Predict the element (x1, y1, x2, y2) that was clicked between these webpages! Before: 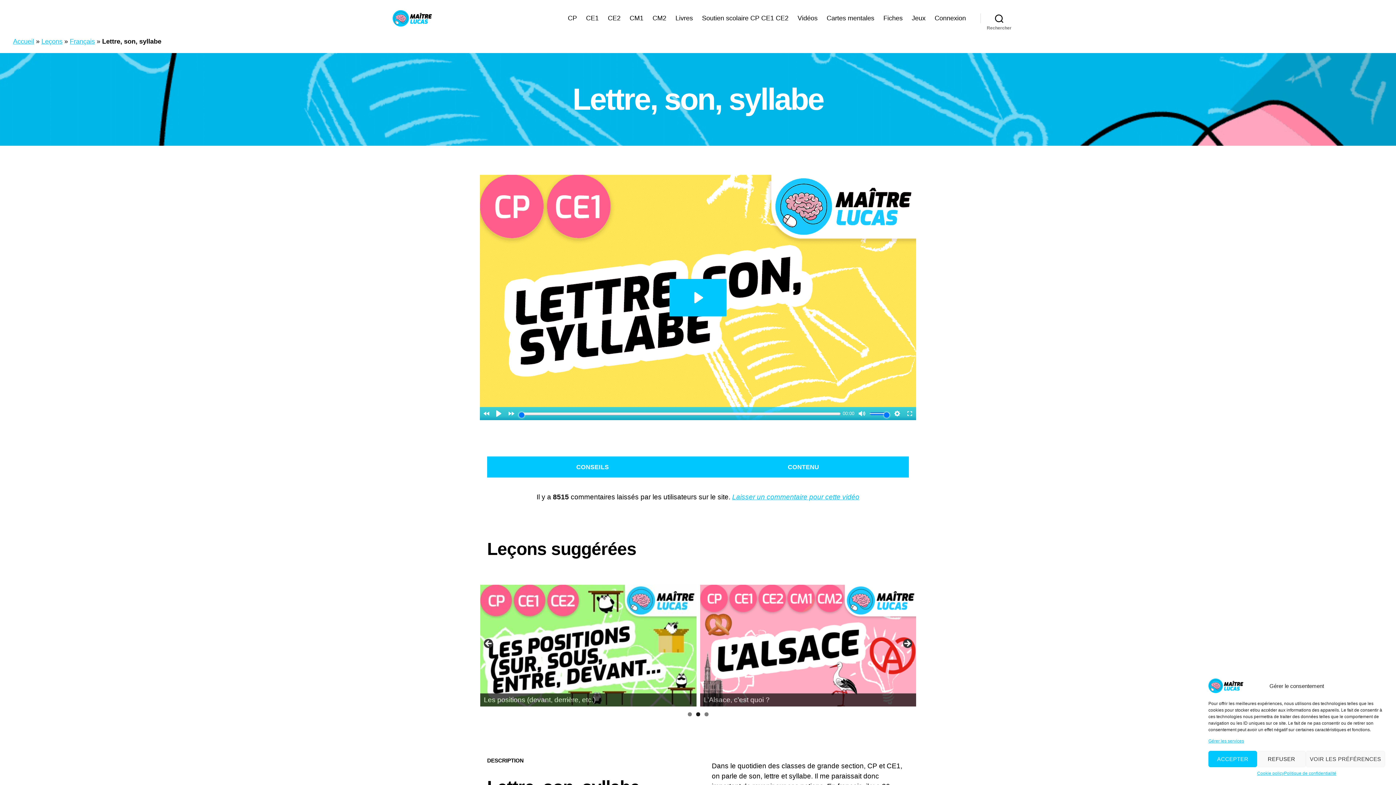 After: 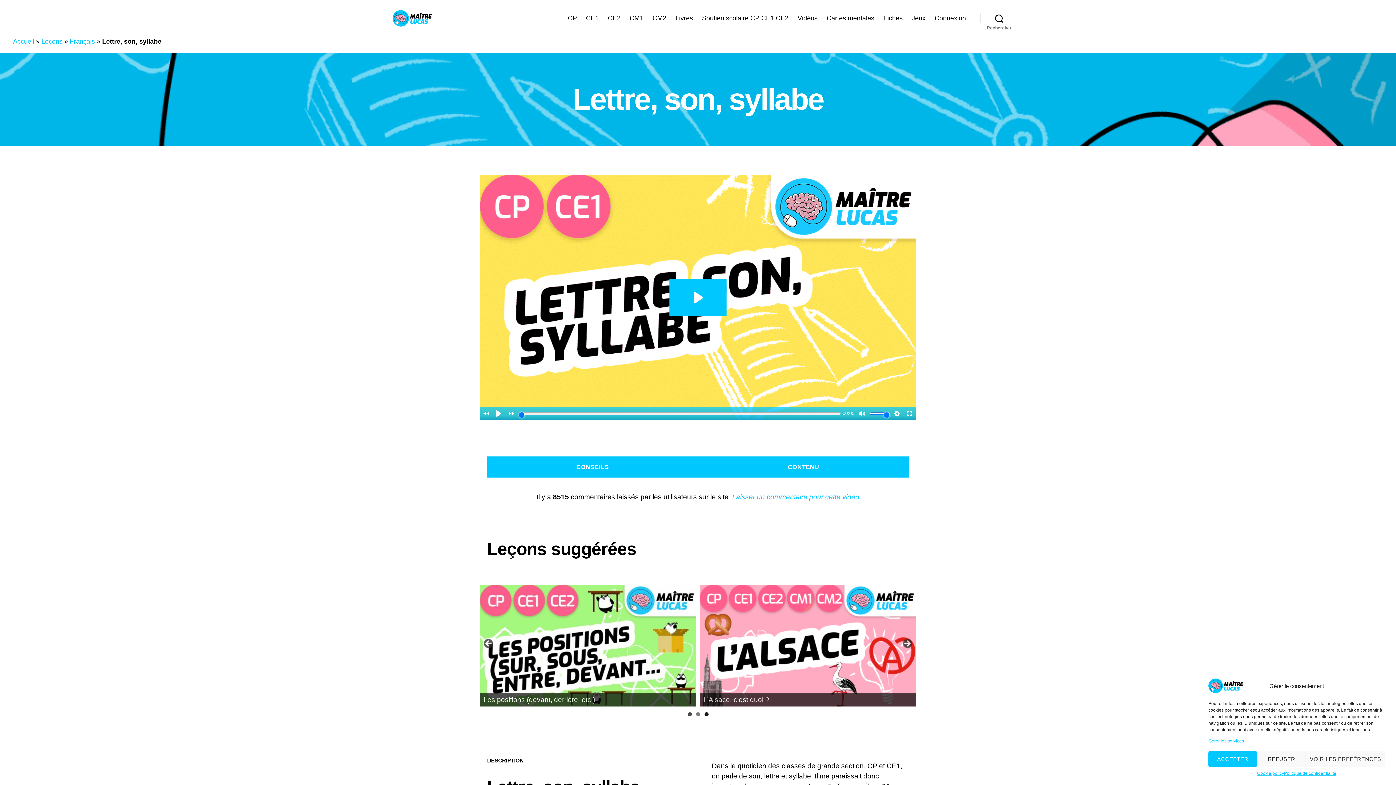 Action: label: Show slide 1 of 3 bbox: (687, 712, 691, 716)